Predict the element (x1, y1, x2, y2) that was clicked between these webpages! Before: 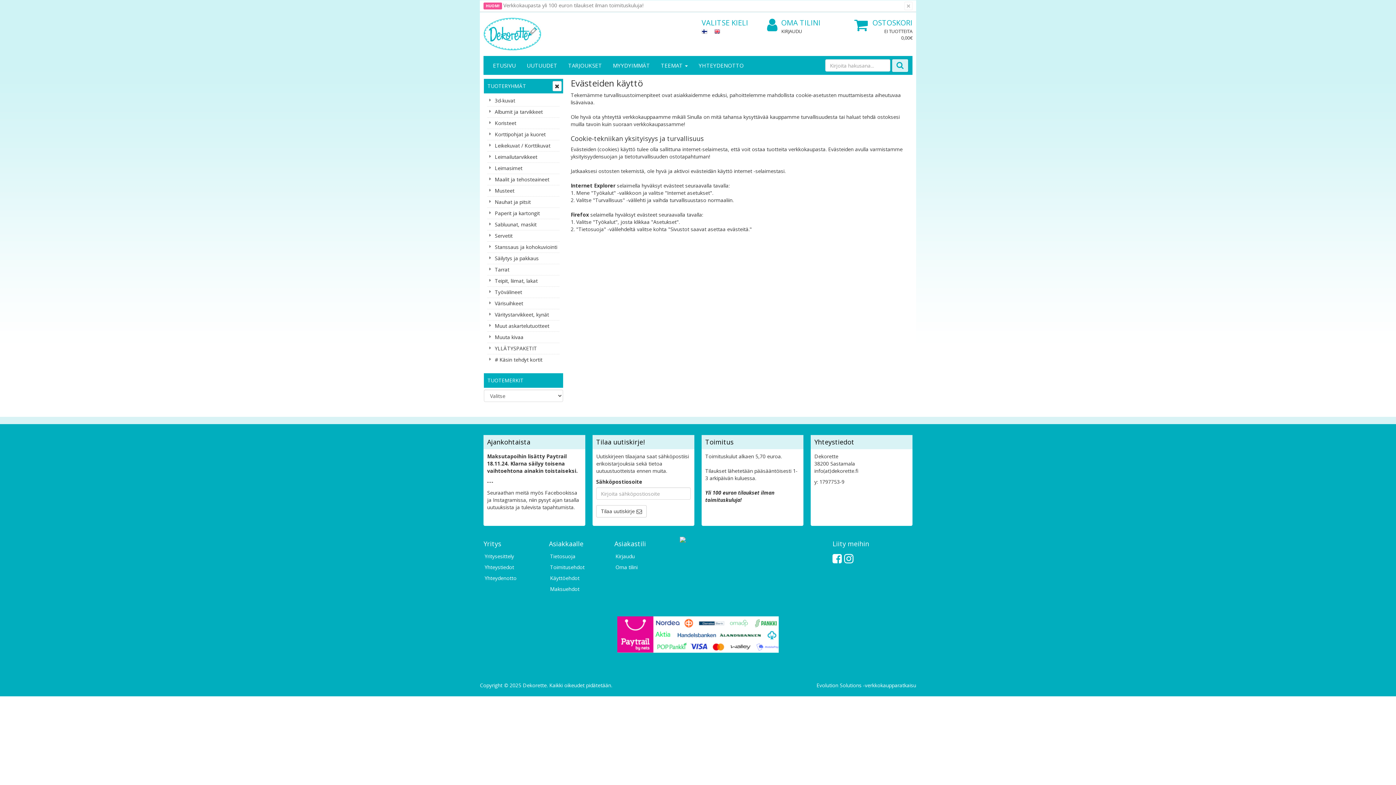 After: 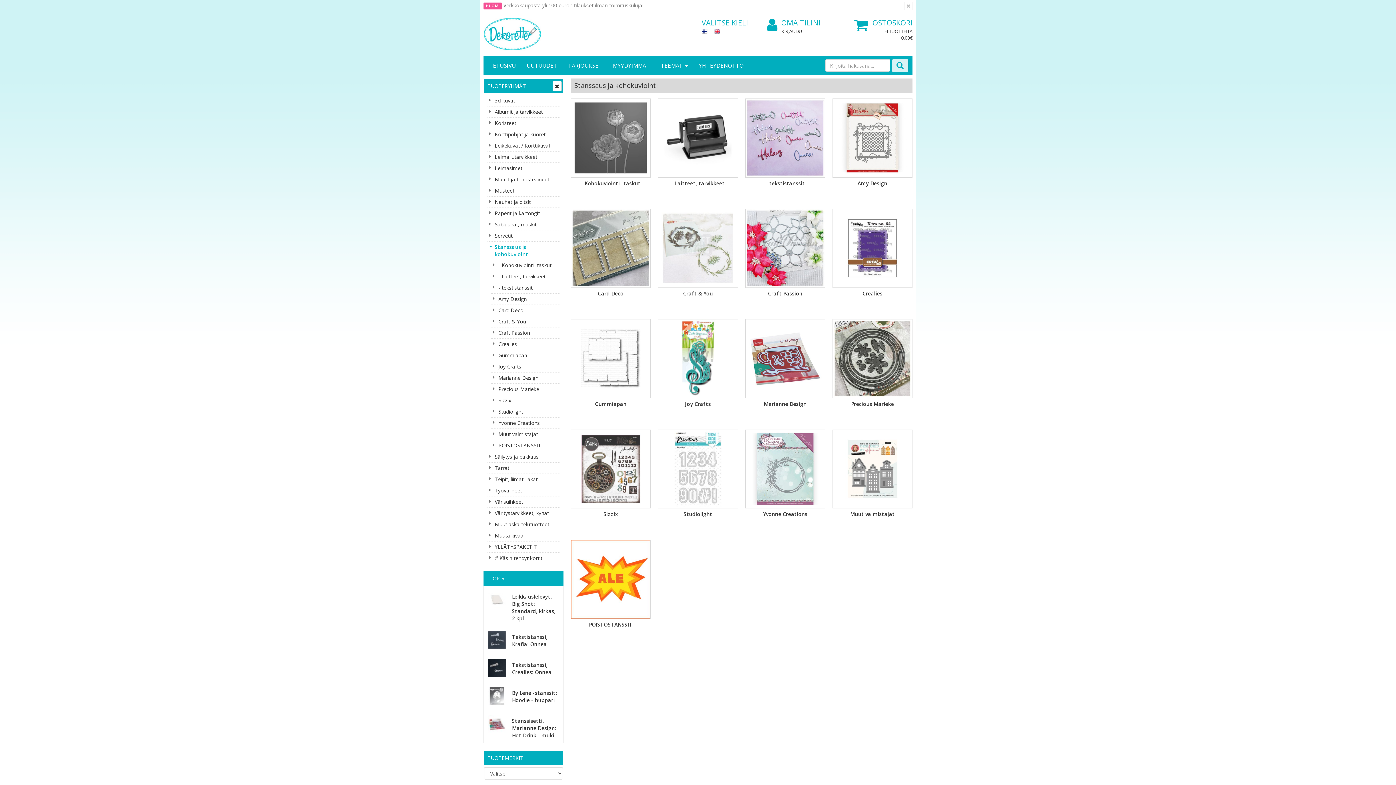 Action: bbox: (487, 241, 559, 252) label: Stanssaus ja kohokuviointi